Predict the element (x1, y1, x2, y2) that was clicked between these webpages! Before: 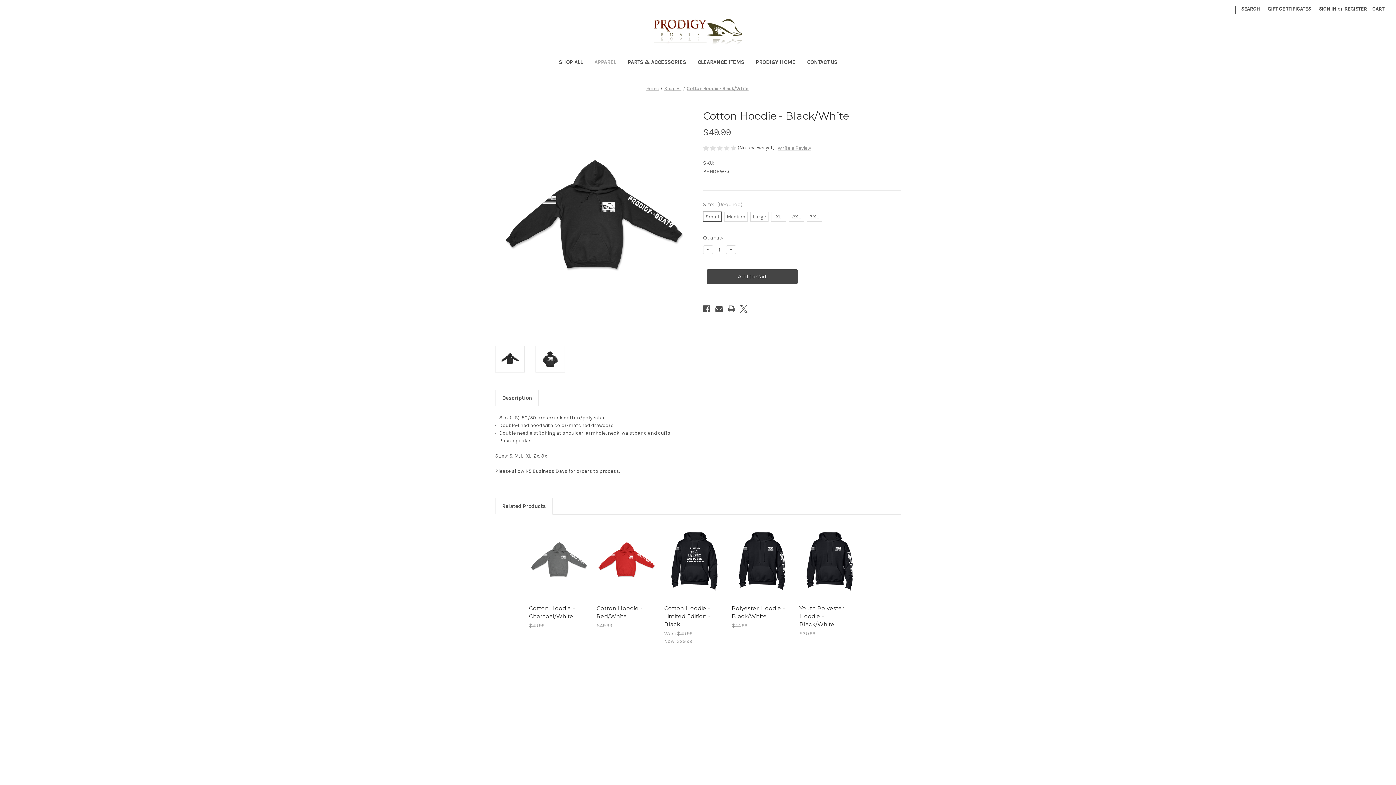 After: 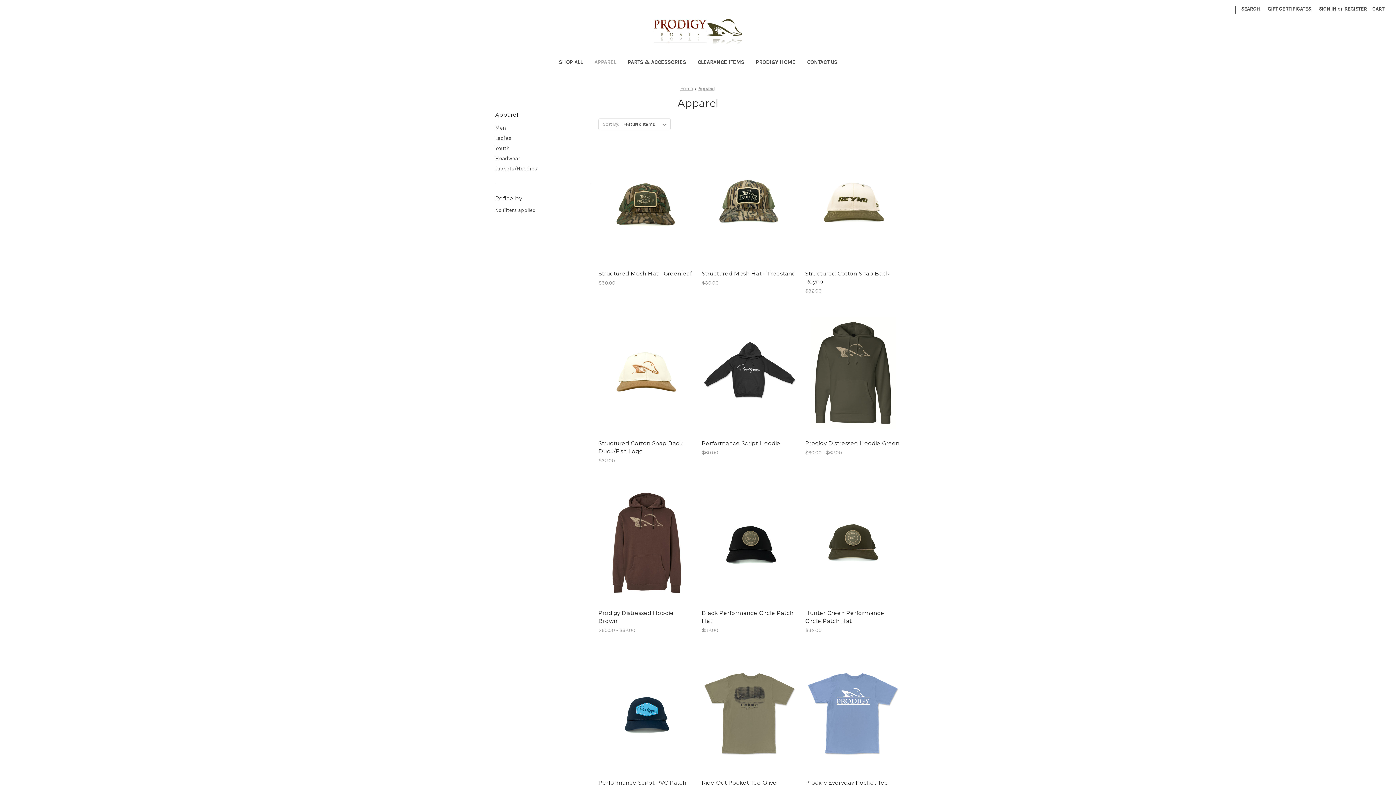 Action: bbox: (564, 731, 582, 737) label: Apparel